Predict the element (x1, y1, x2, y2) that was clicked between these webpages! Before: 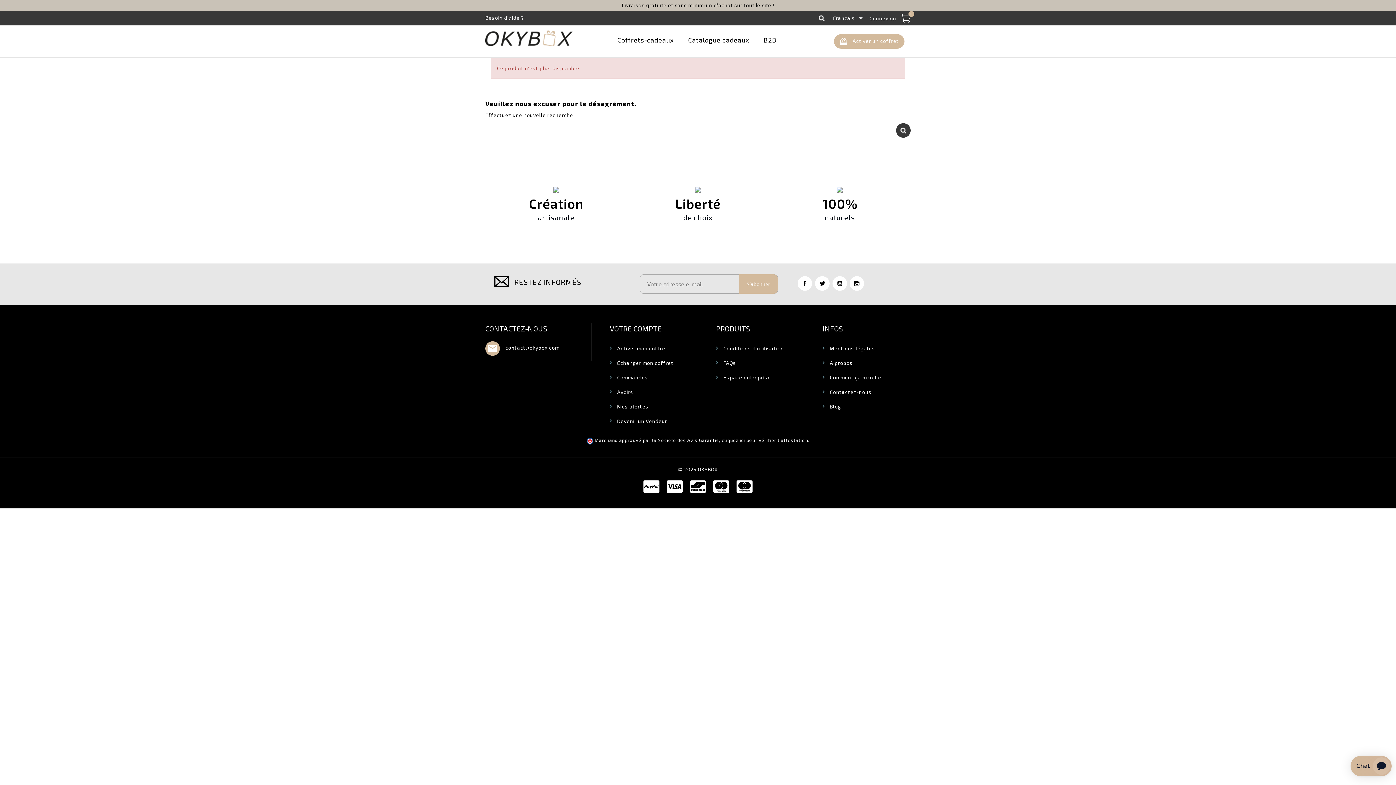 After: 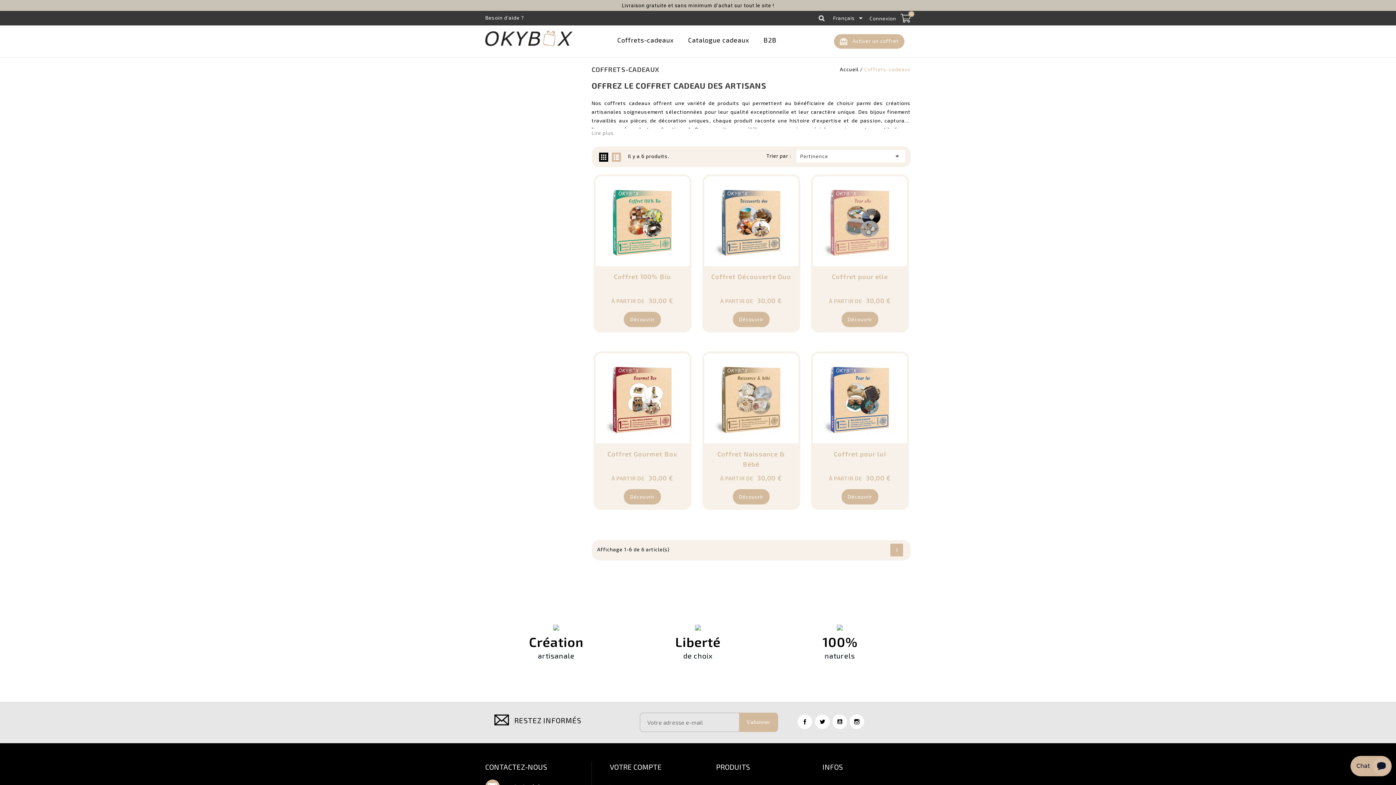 Action: label: Coffrets-cadeaux bbox: (610, 25, 681, 54)